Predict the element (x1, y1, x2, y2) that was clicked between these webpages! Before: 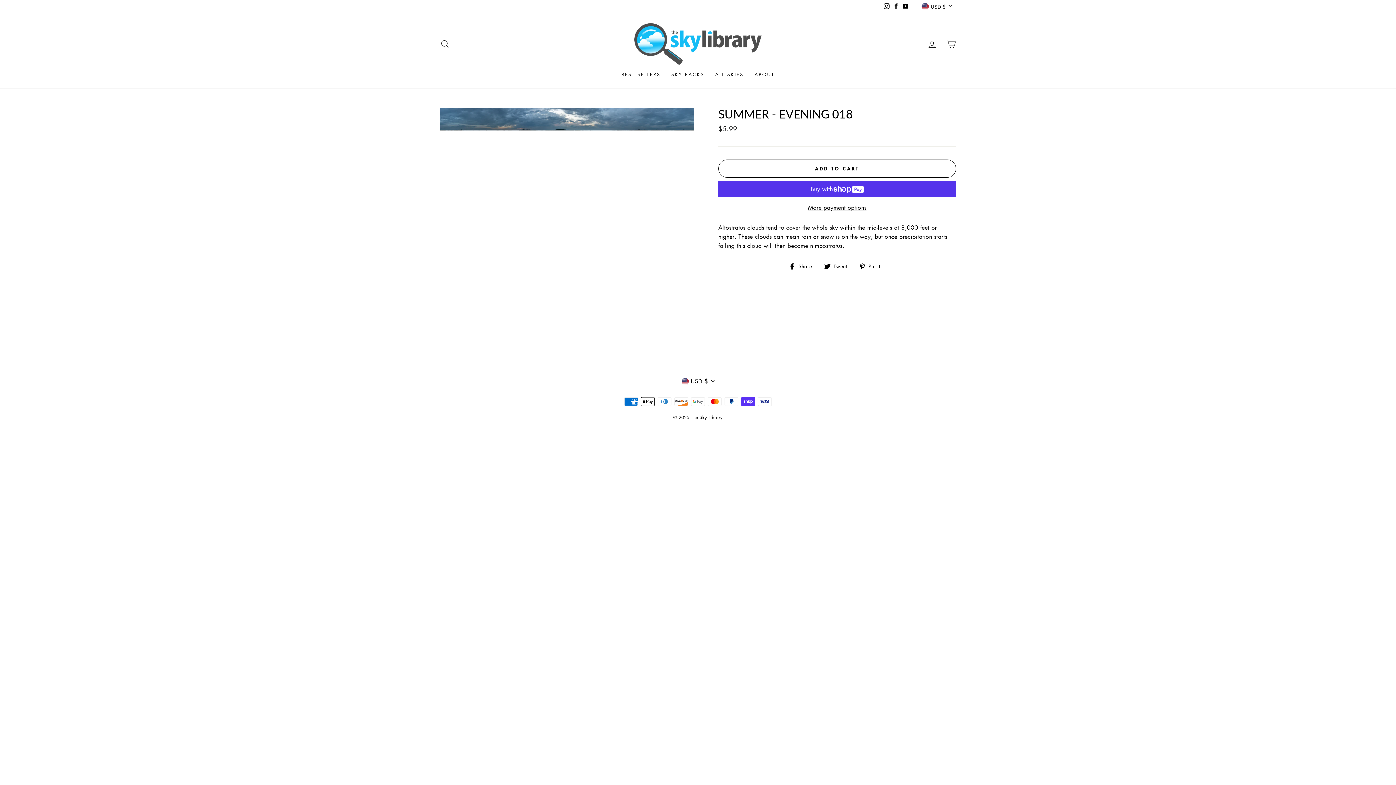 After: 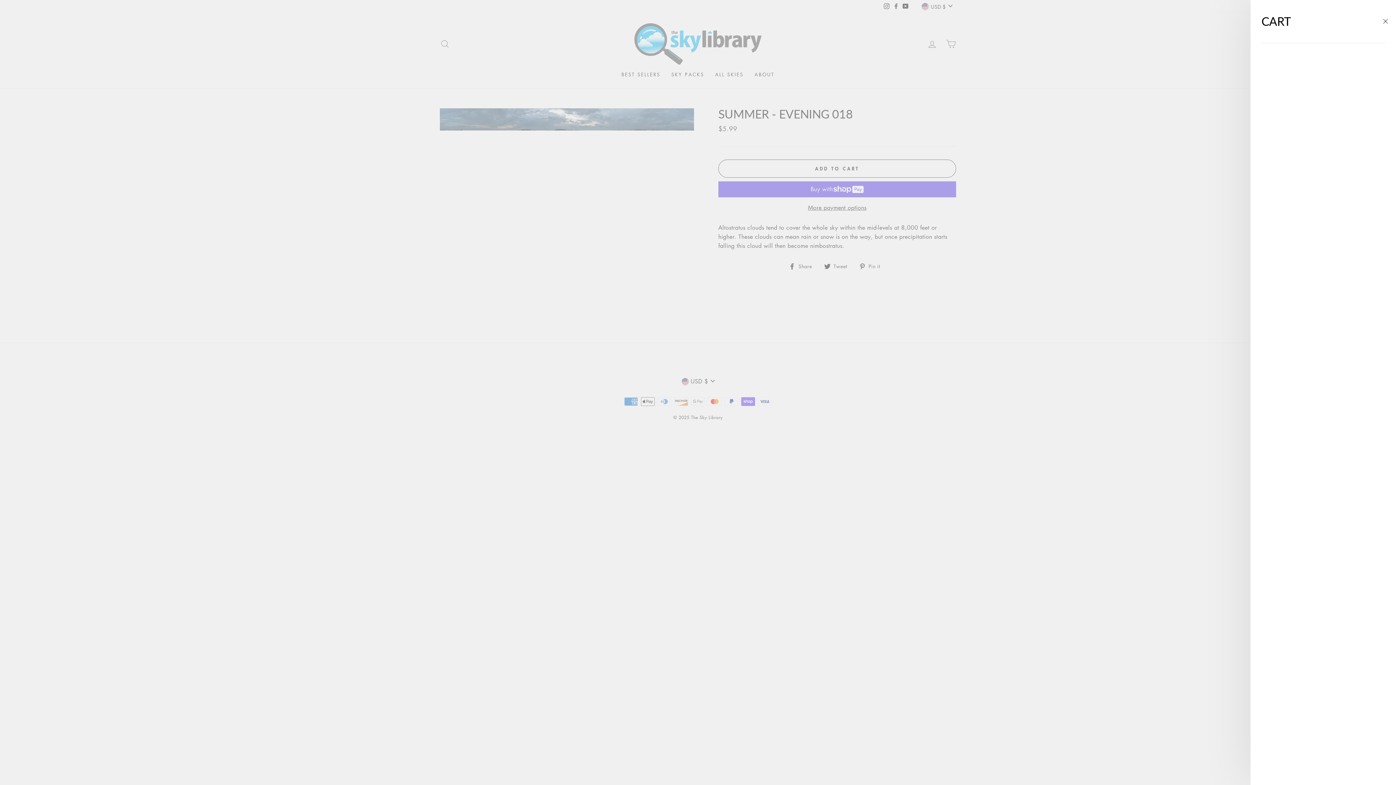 Action: bbox: (941, 36, 960, 51) label: CART